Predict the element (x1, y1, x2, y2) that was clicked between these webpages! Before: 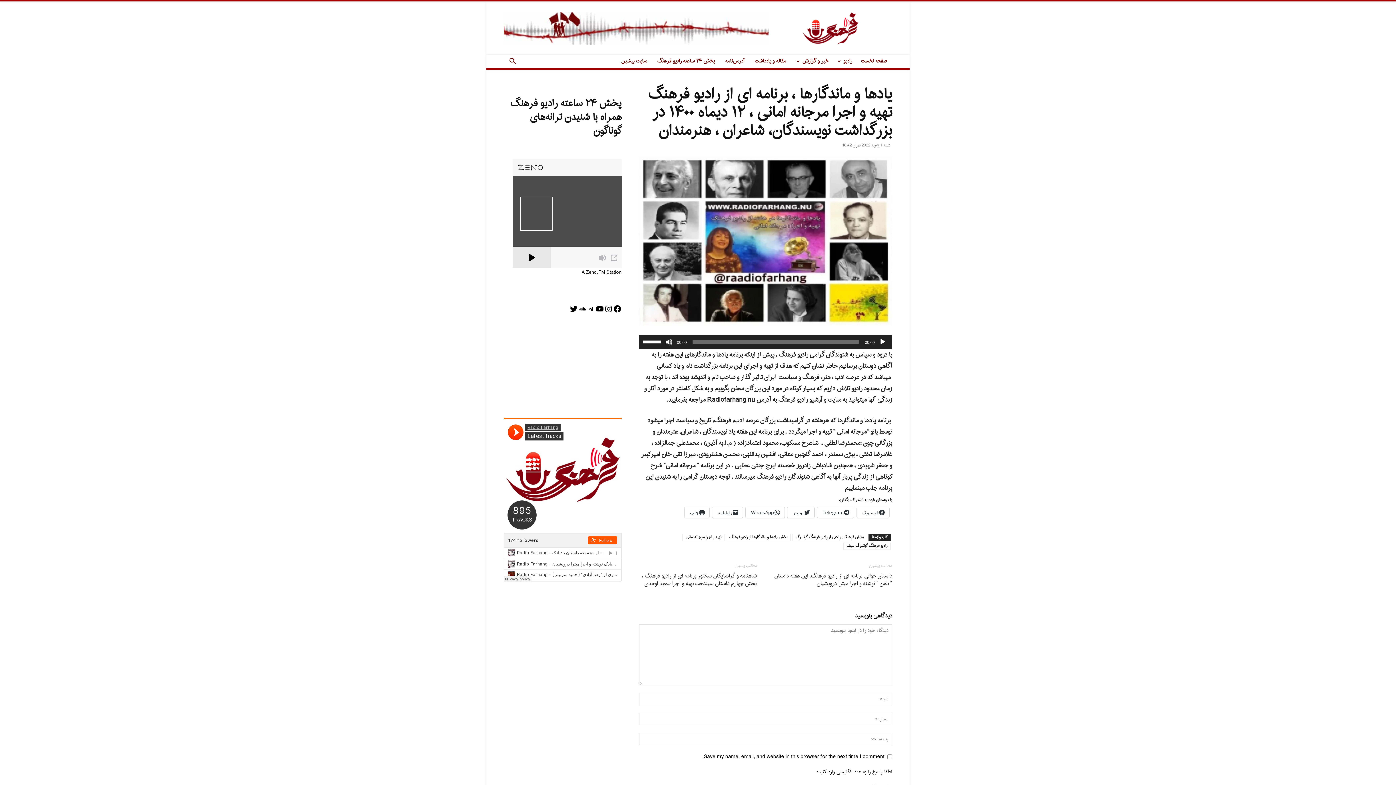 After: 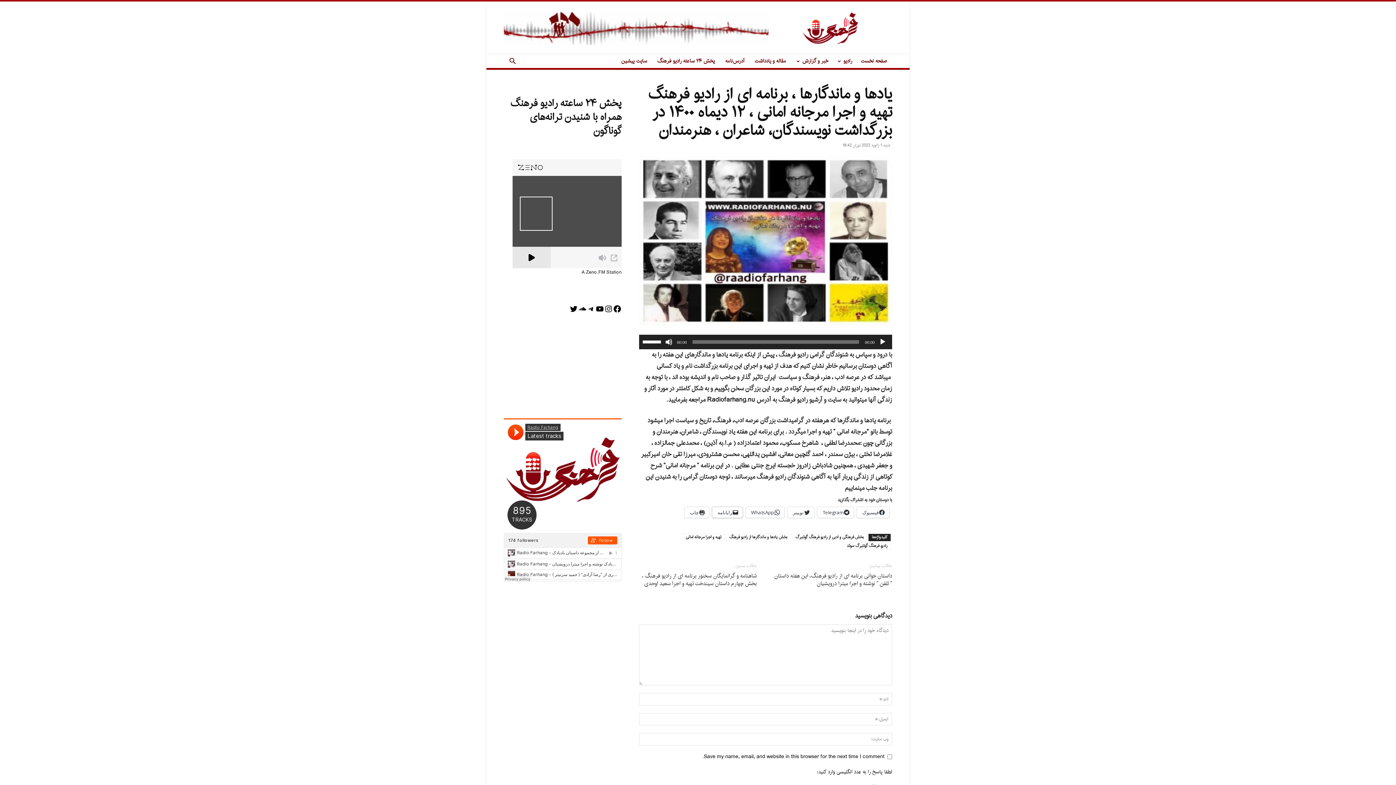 Action: bbox: (712, 507, 742, 518) label: رایانامه